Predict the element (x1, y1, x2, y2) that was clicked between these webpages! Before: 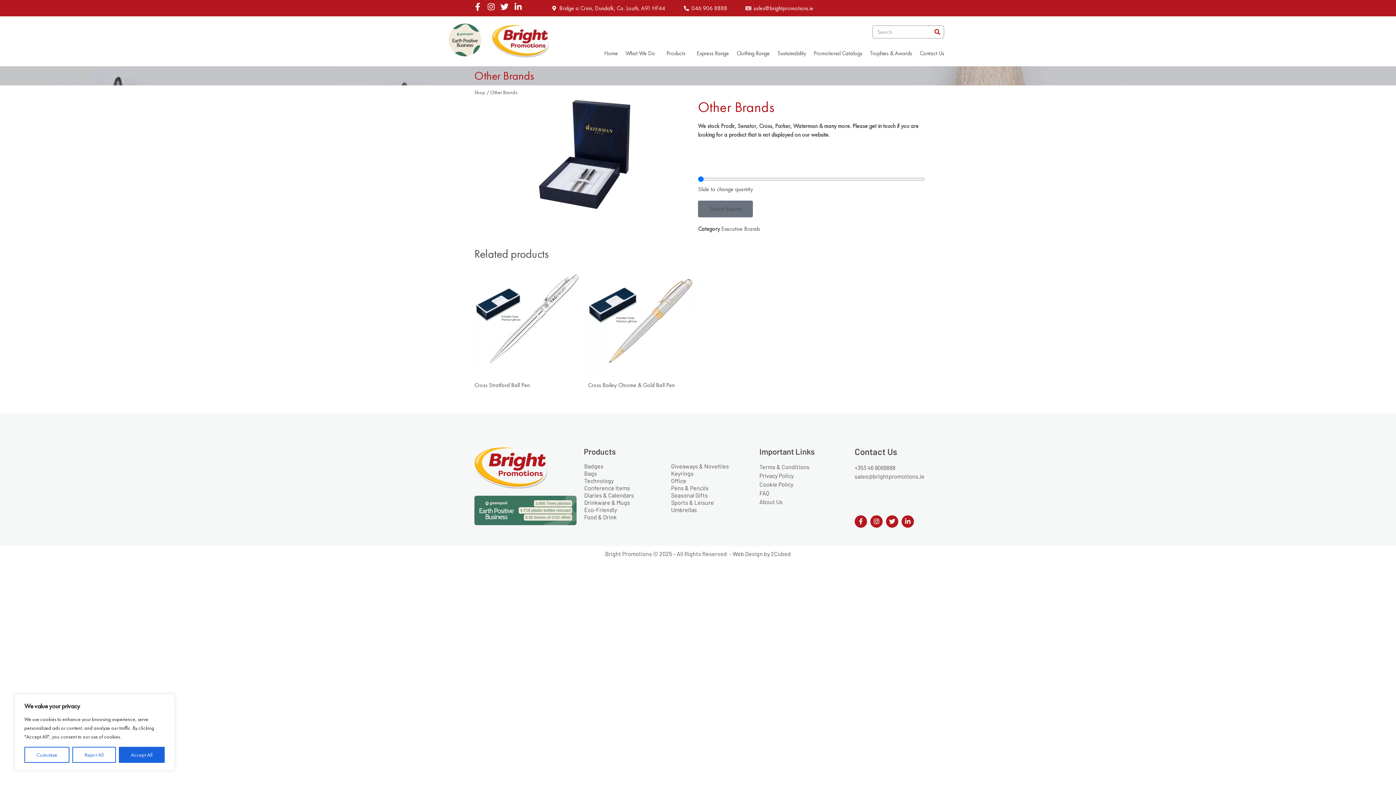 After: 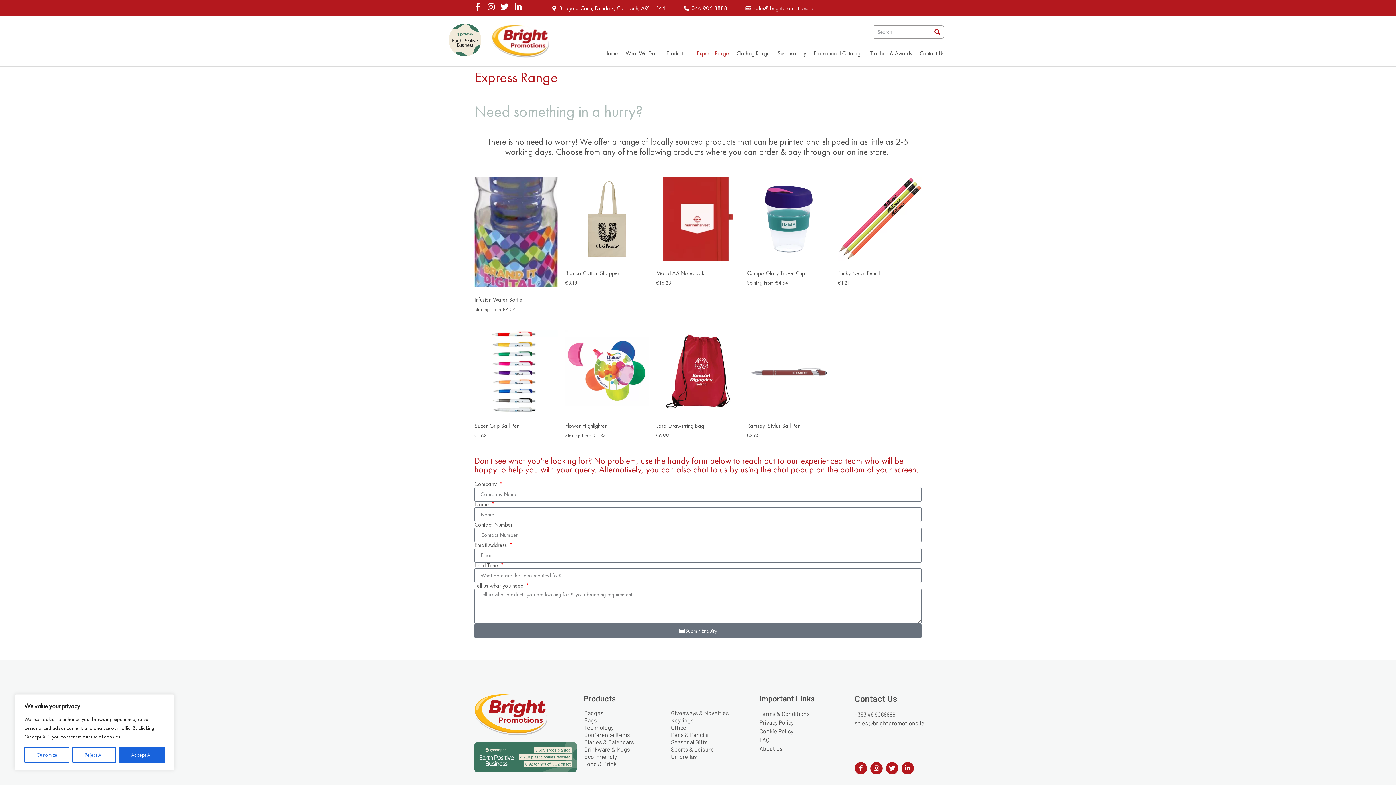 Action: bbox: (696, 49, 729, 57) label: Express Range